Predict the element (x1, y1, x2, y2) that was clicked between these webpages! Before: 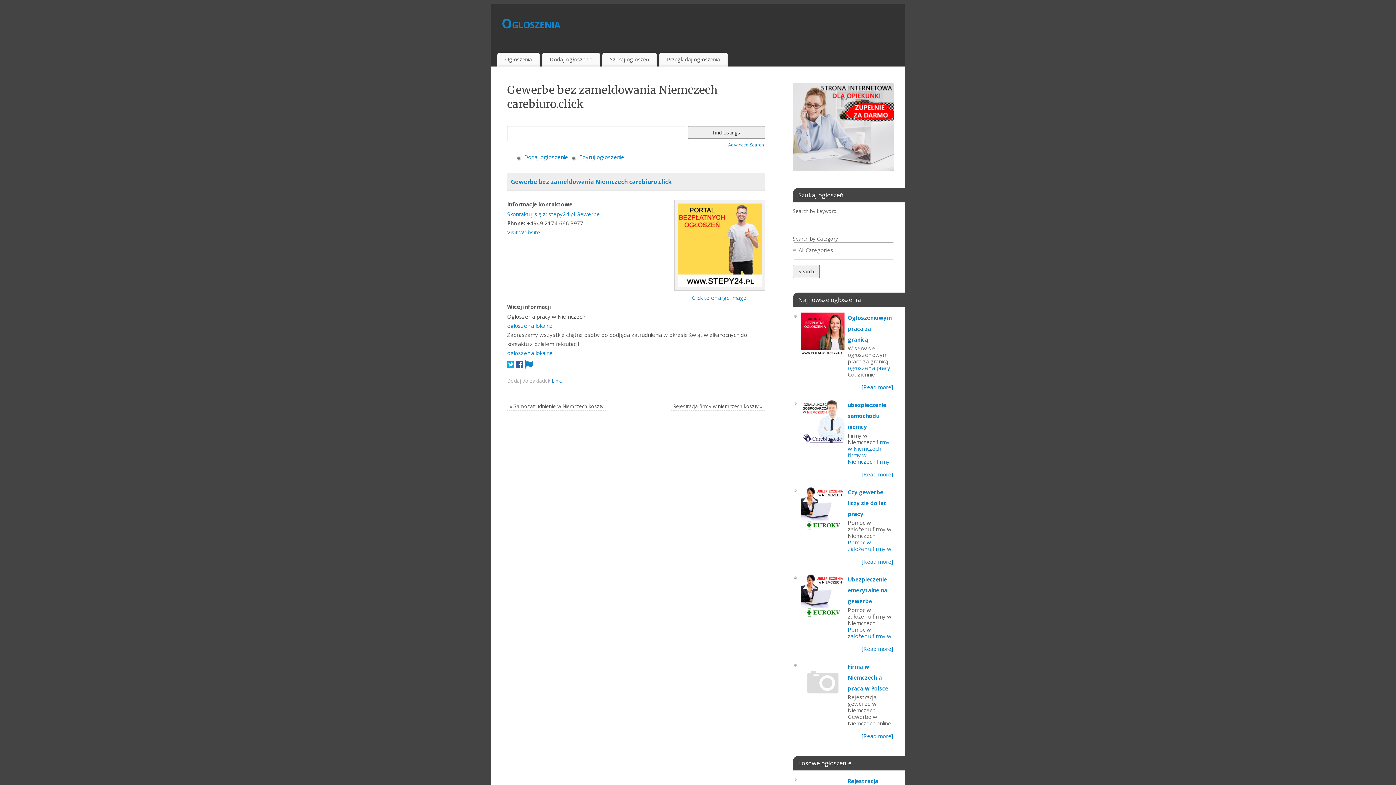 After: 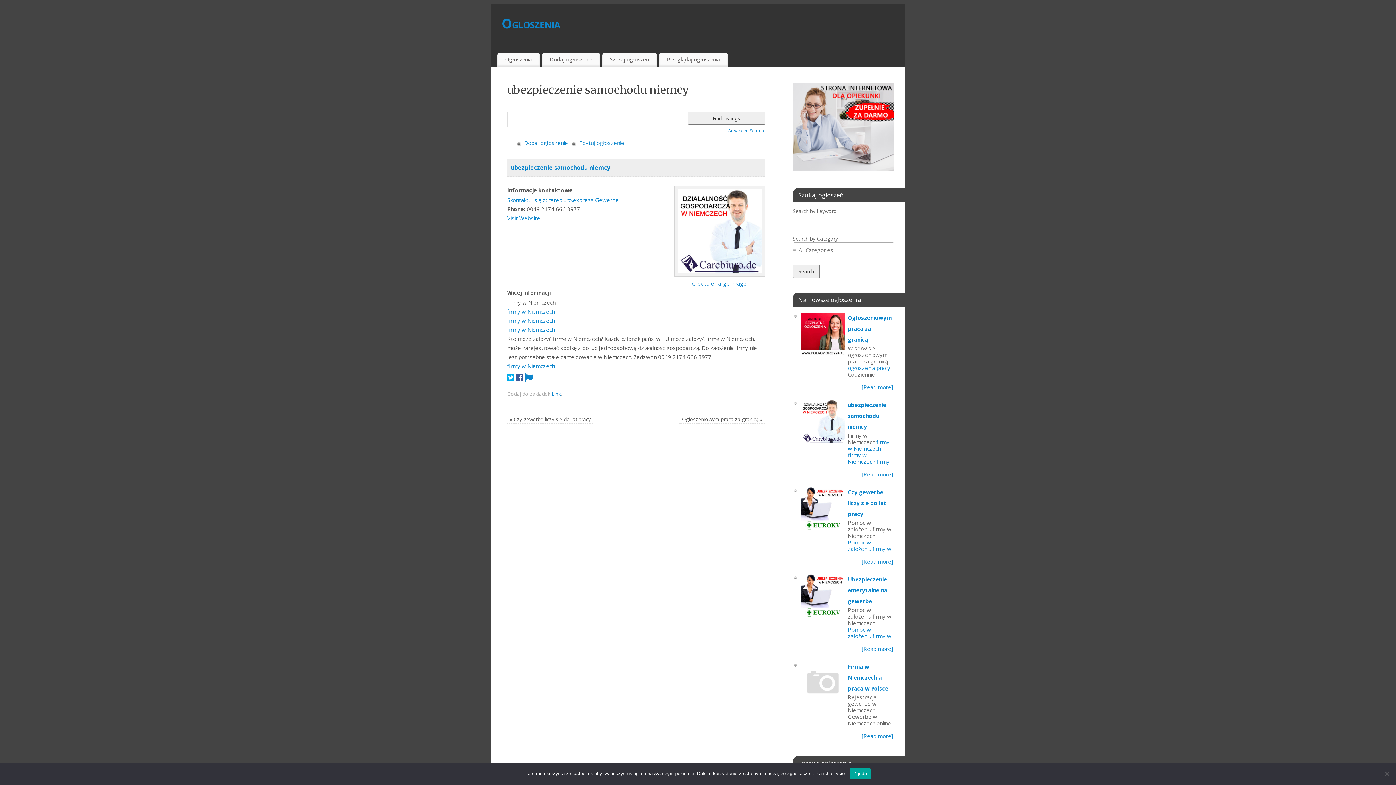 Action: bbox: (801, 399, 844, 443)